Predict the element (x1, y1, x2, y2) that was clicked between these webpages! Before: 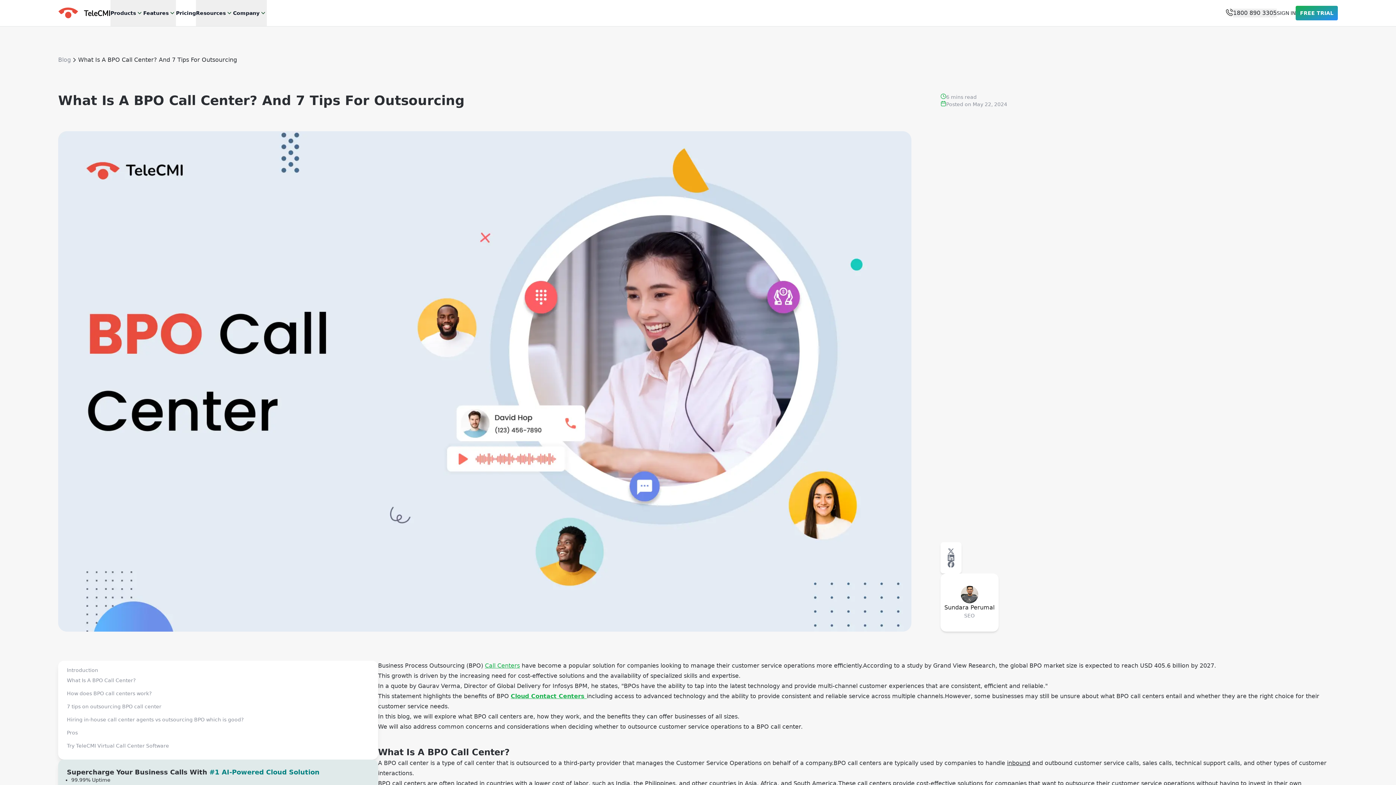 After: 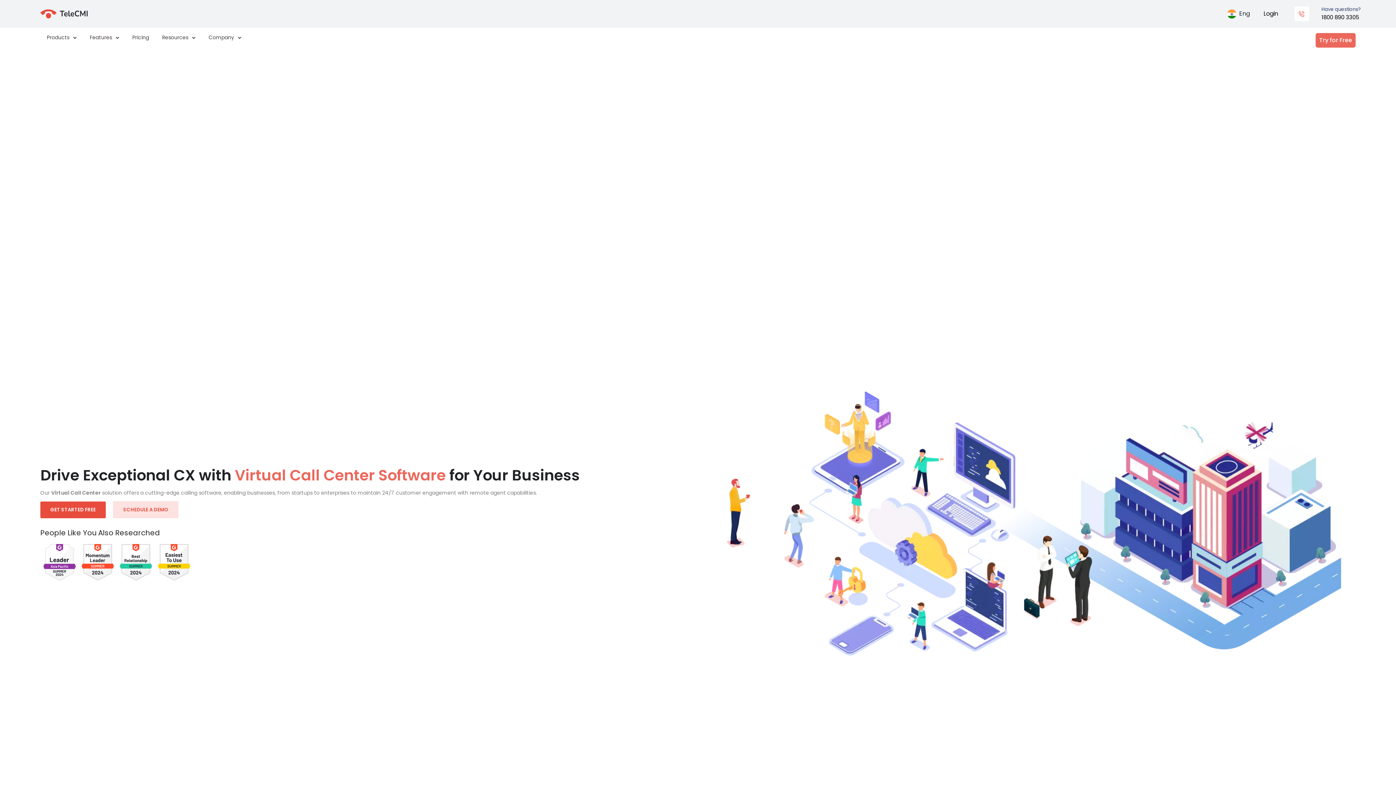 Action: bbox: (485, 662, 520, 669) label: Call Centers